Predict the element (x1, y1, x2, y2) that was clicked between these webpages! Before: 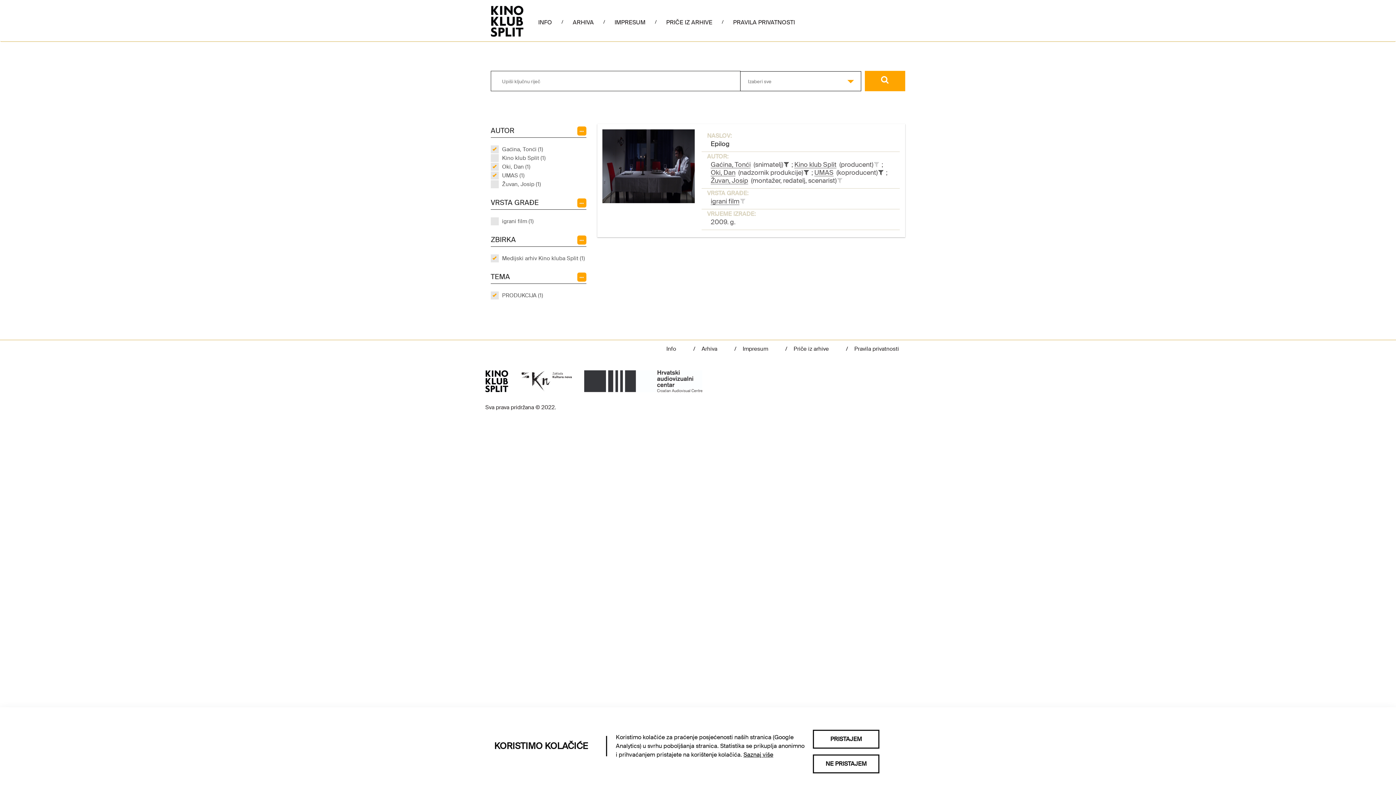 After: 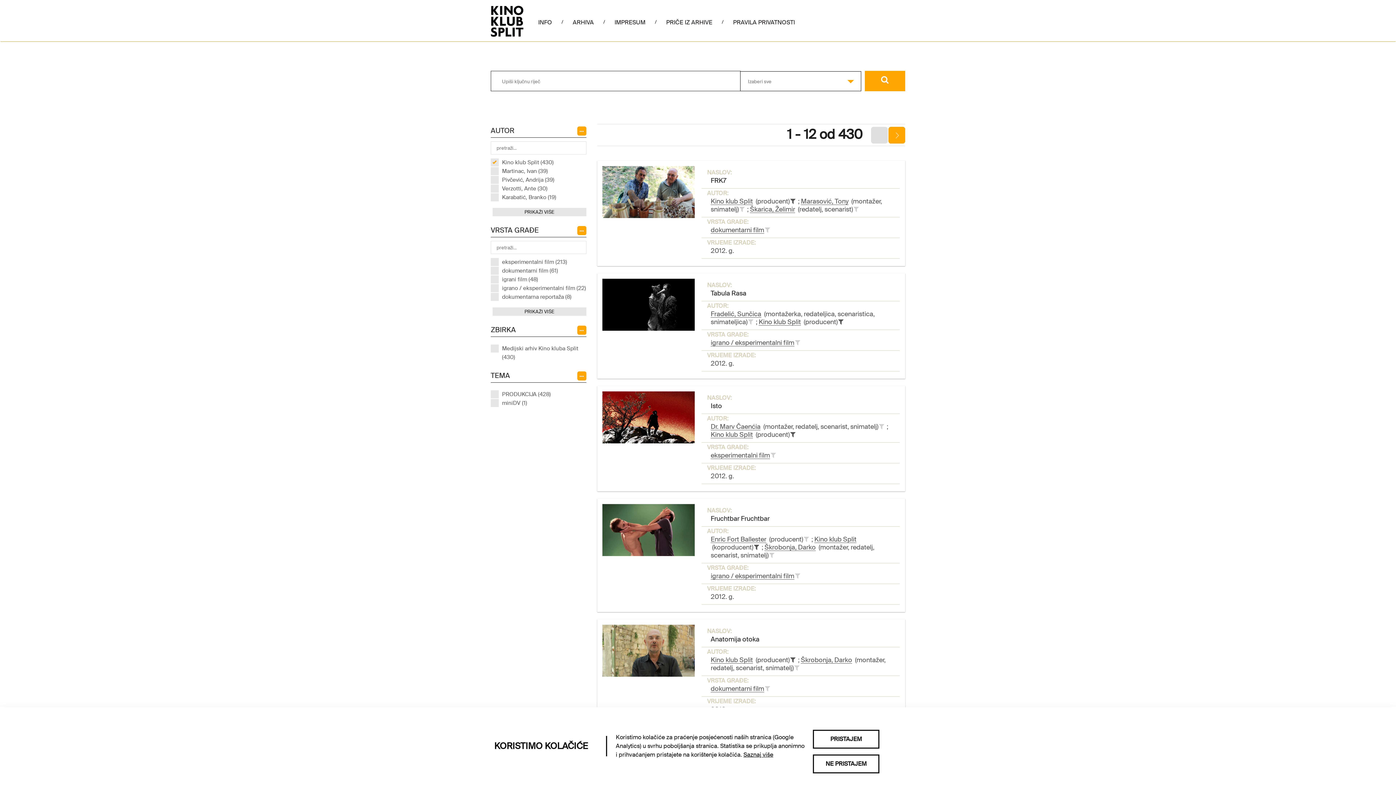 Action: label: Kino klub Split bbox: (794, 160, 836, 170)